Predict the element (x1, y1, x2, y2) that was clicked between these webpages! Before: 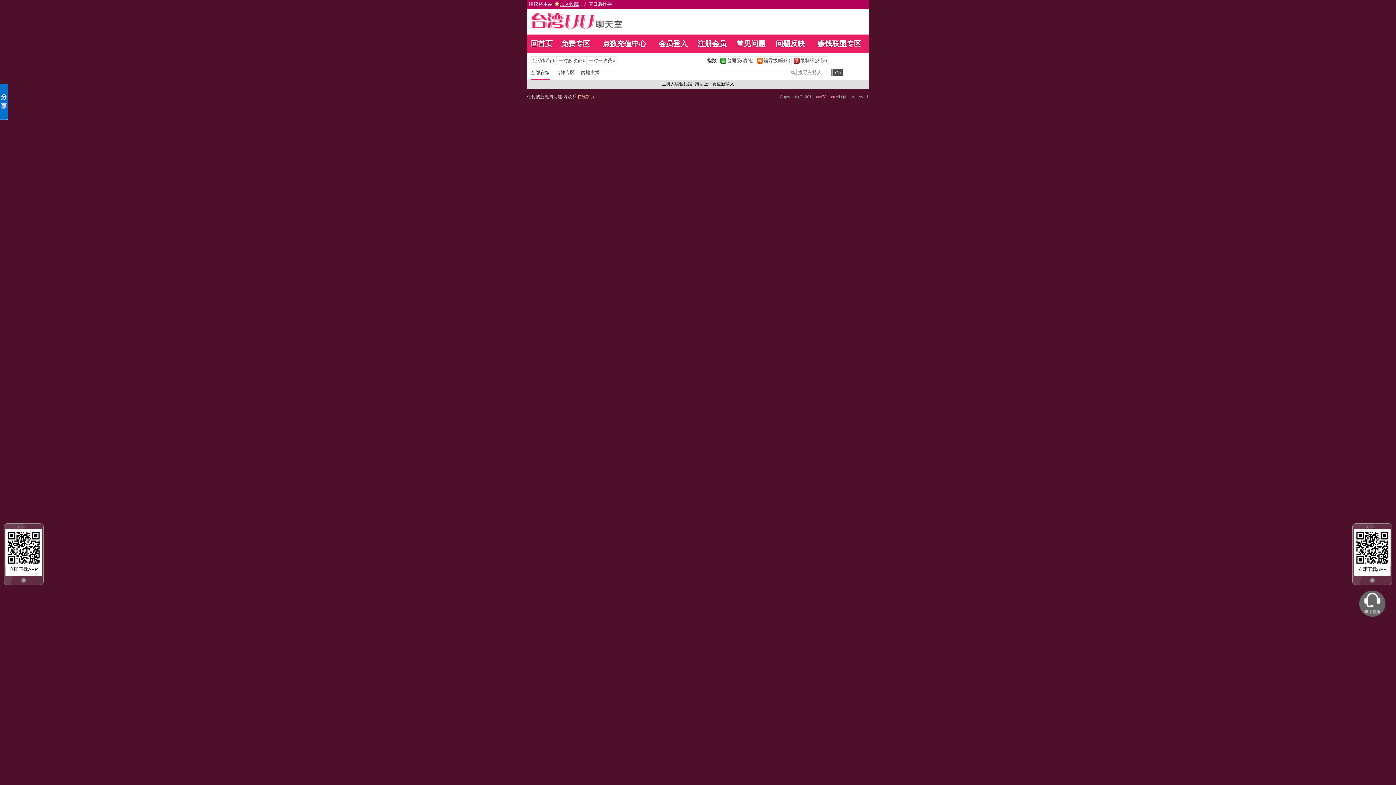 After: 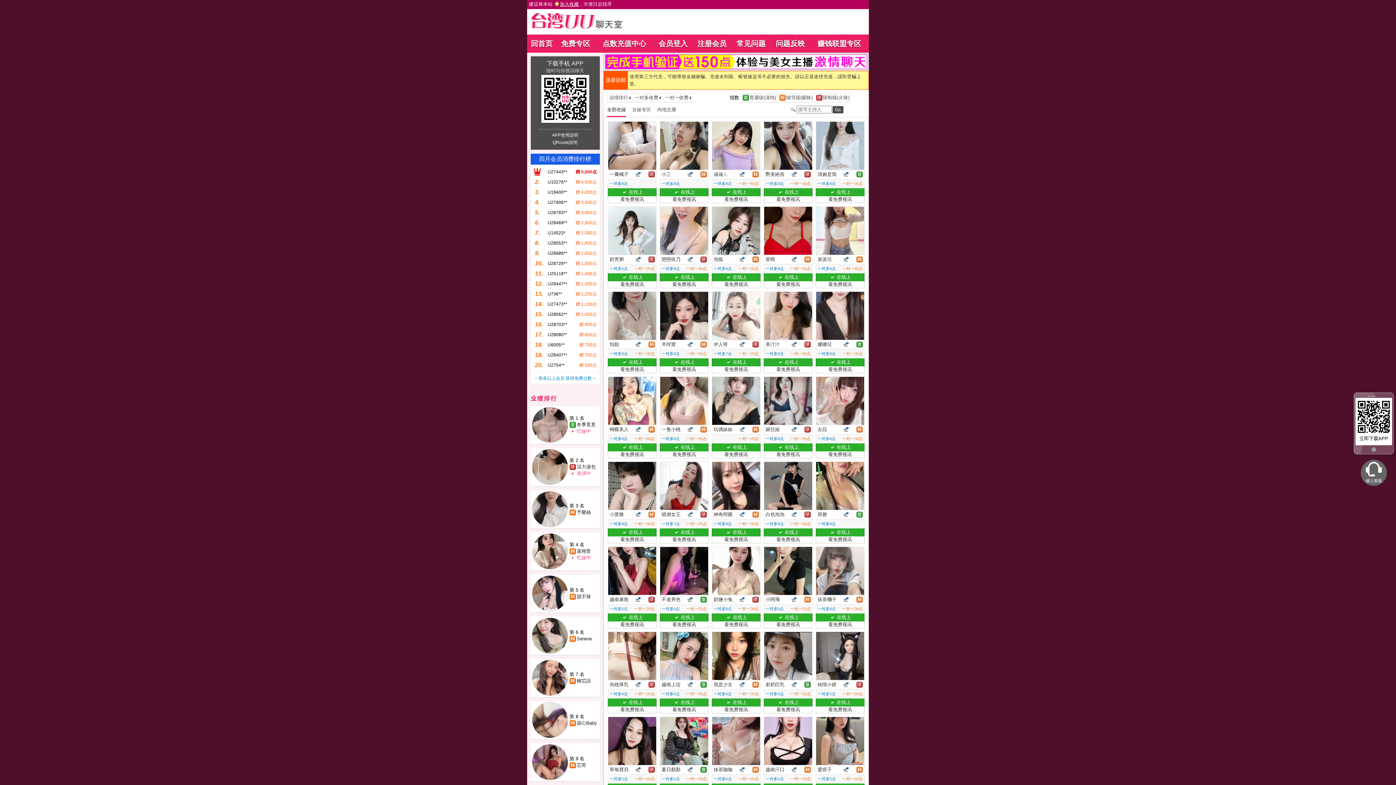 Action: bbox: (530, 25, 643, 30)